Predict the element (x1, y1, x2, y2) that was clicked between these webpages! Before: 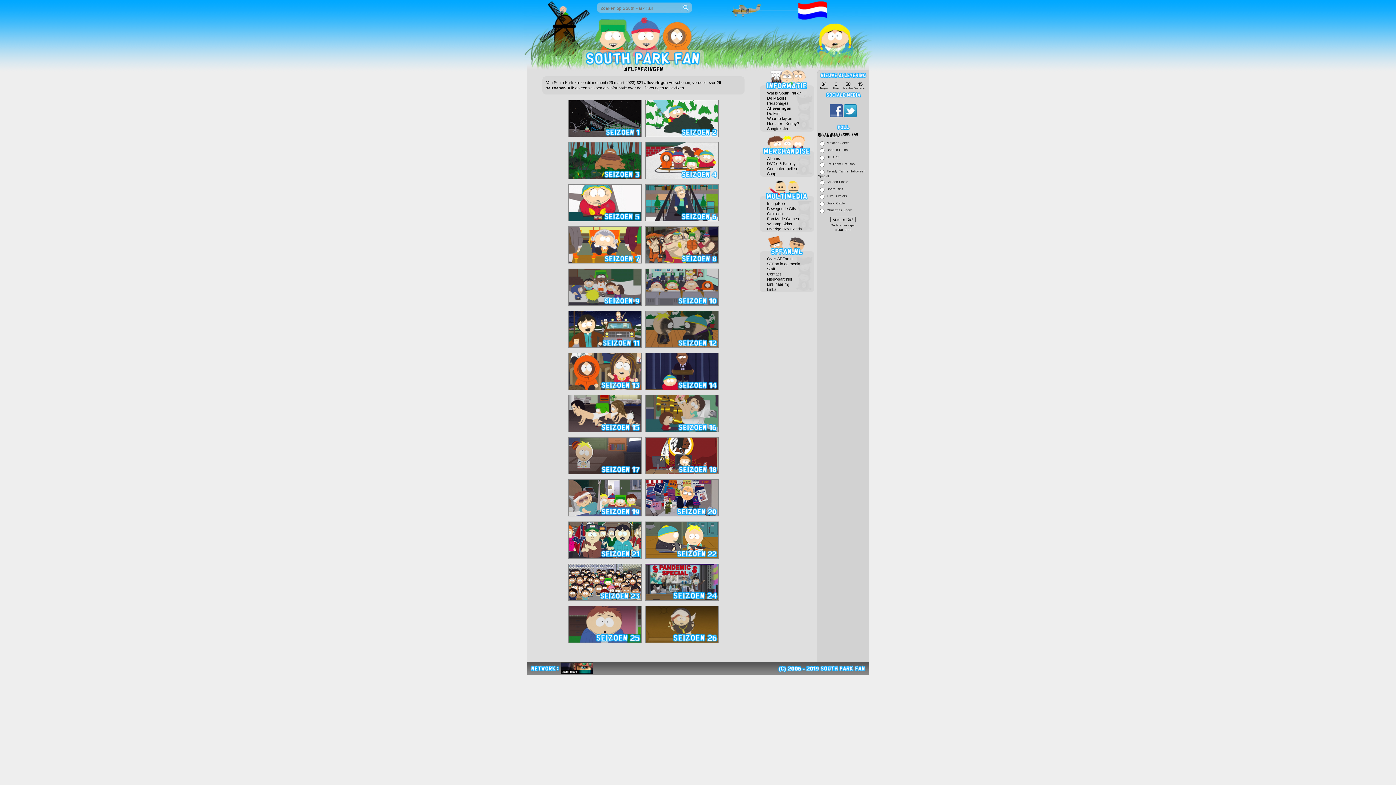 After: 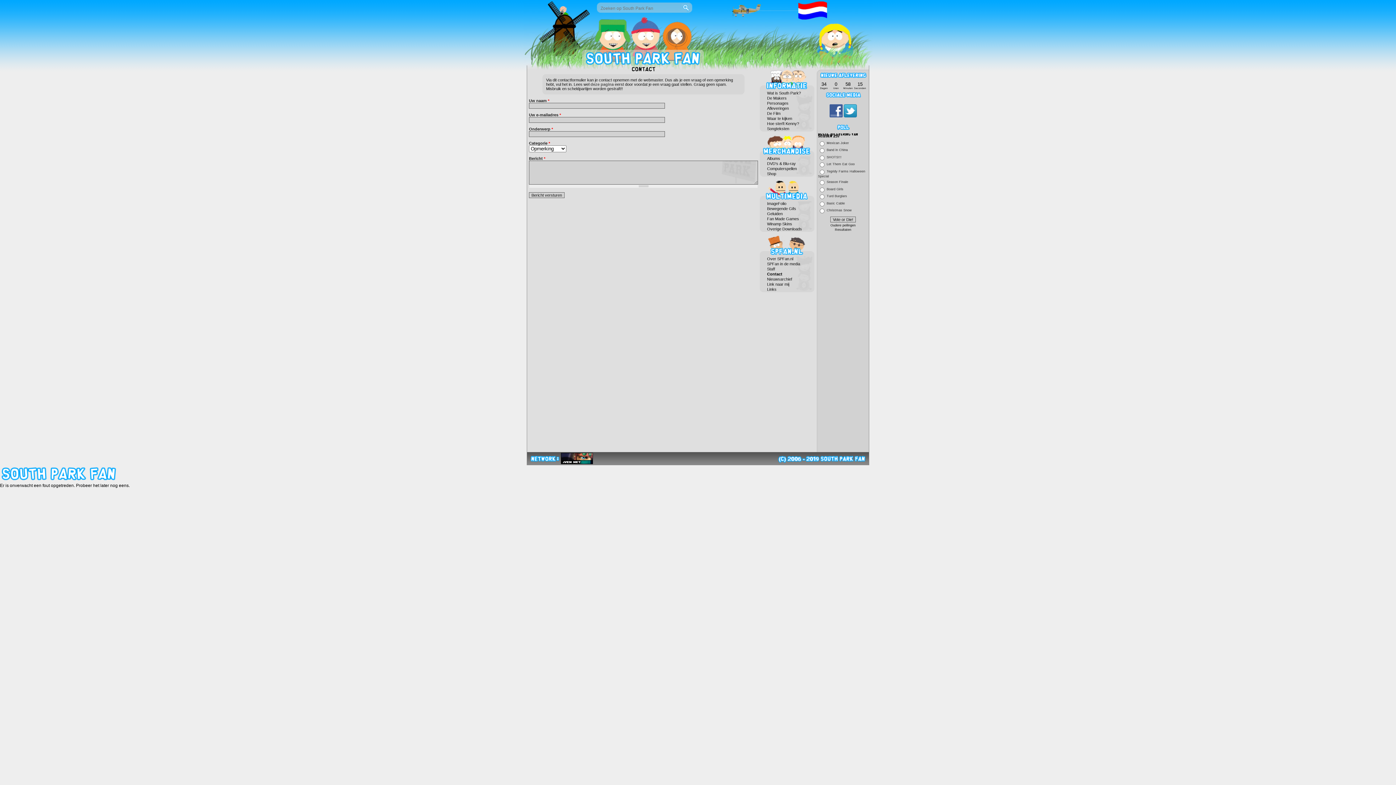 Action: label: Contact bbox: (767, 272, 781, 276)